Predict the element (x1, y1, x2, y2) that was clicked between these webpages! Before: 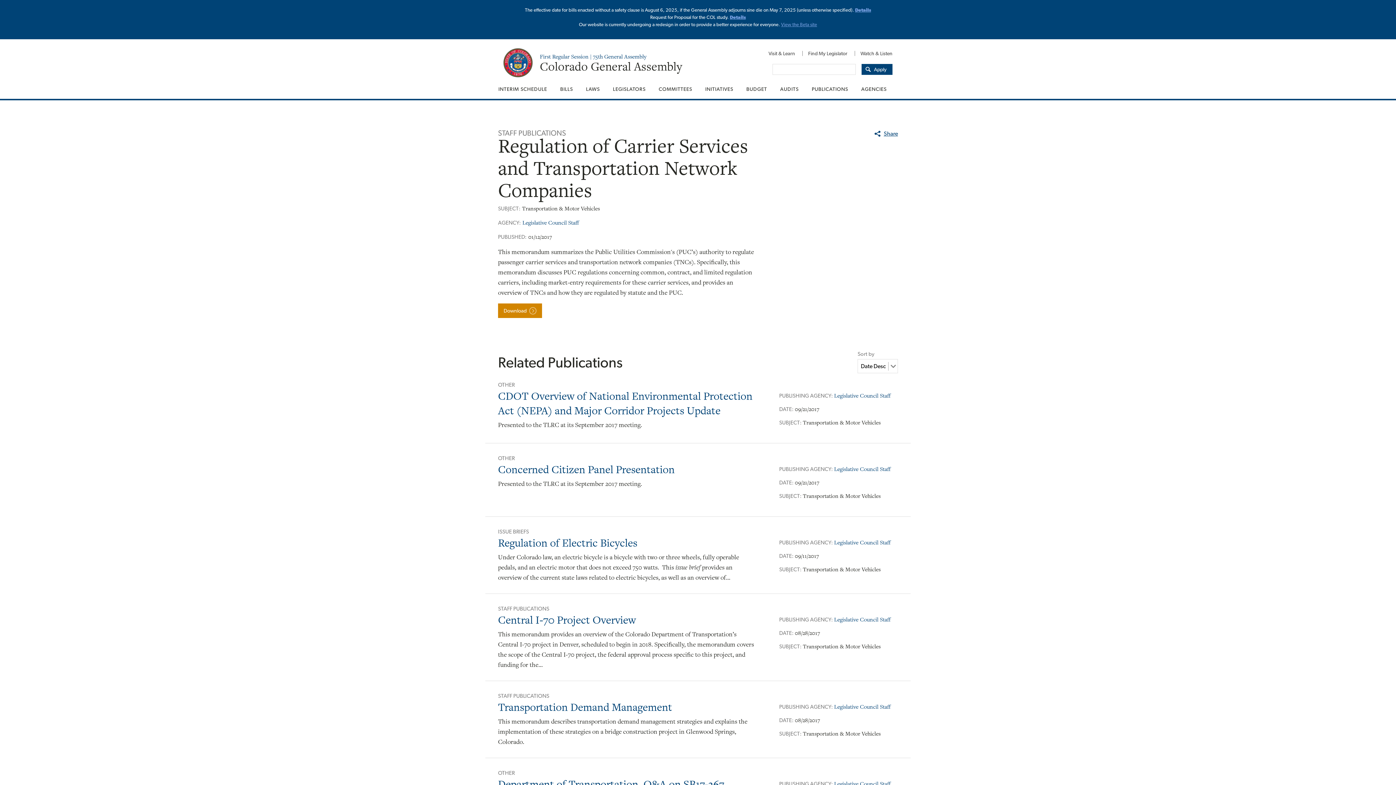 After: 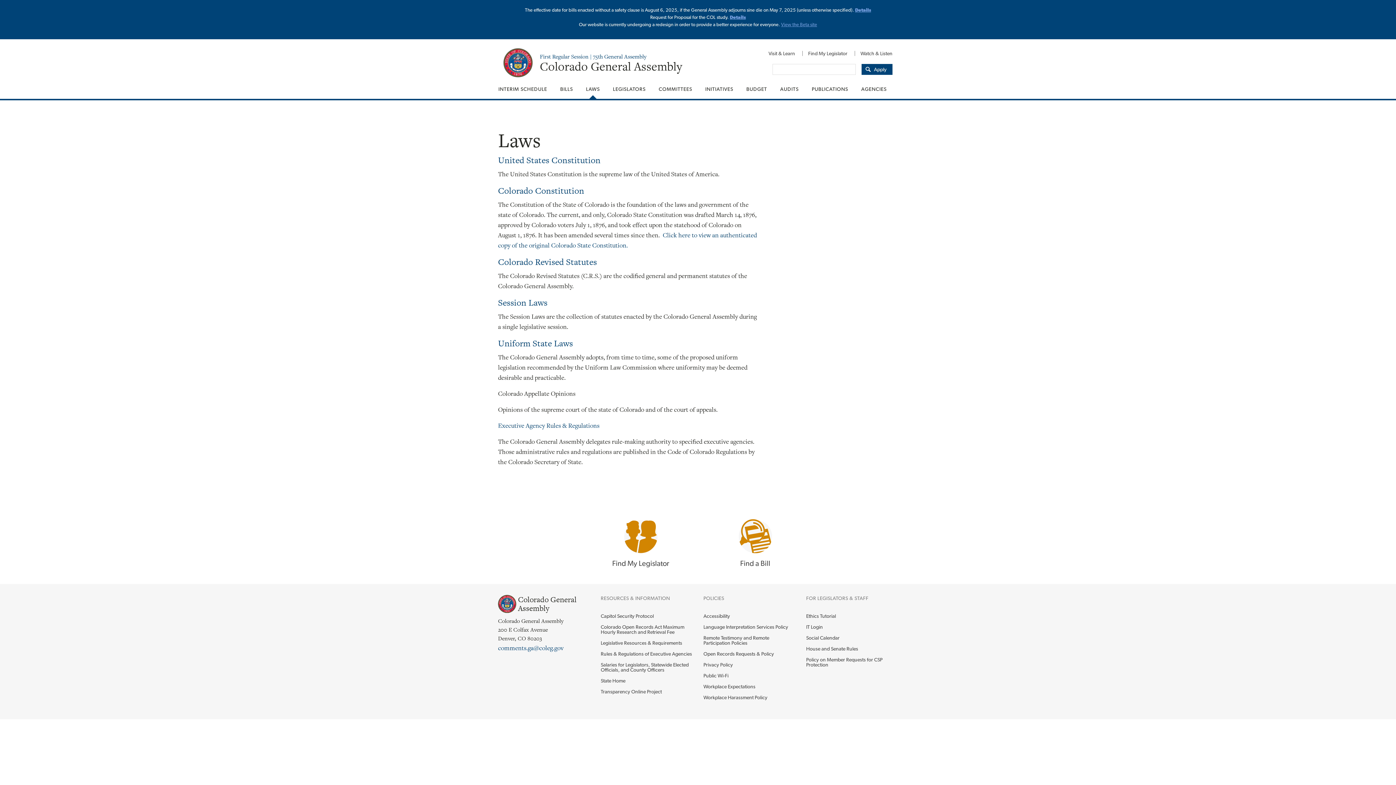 Action: bbox: (579, 79, 606, 98) label: LAWS